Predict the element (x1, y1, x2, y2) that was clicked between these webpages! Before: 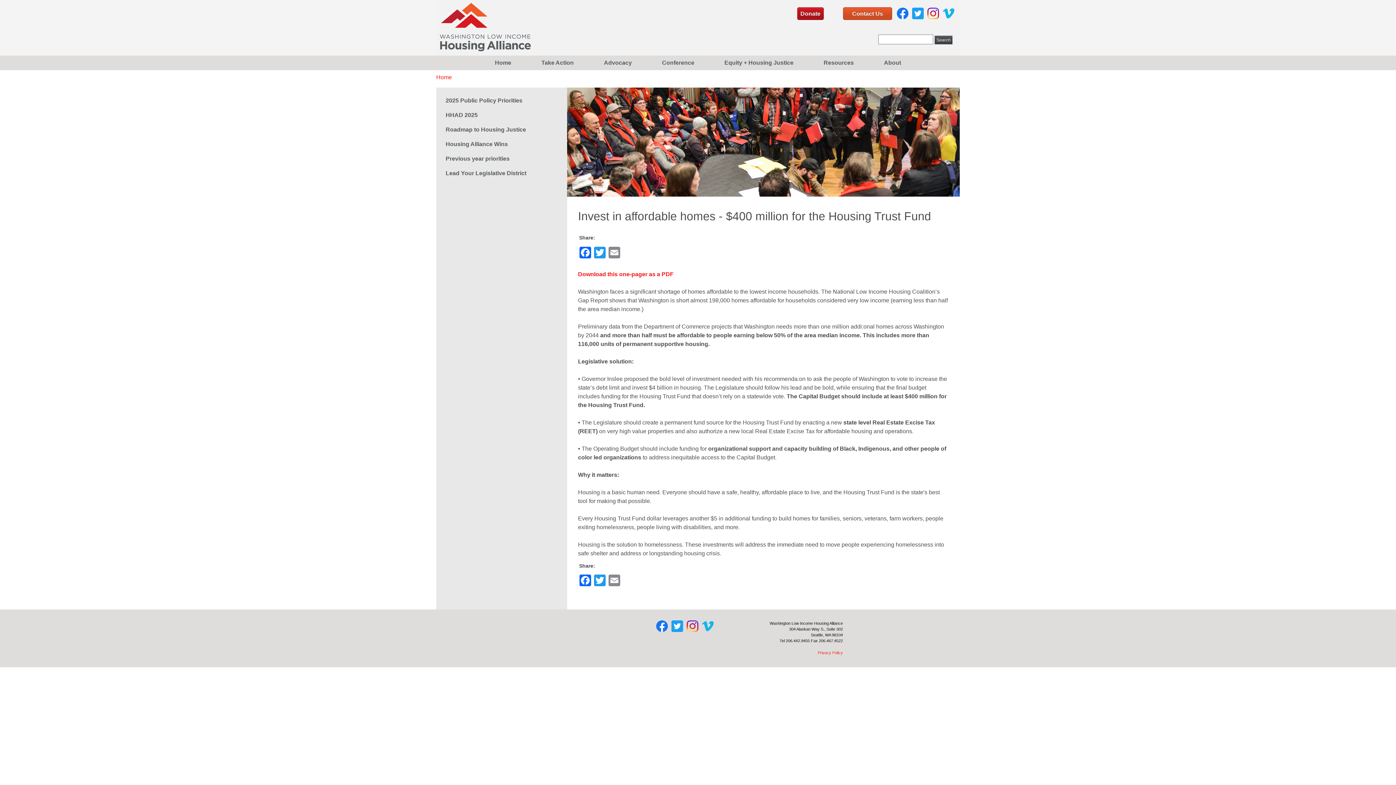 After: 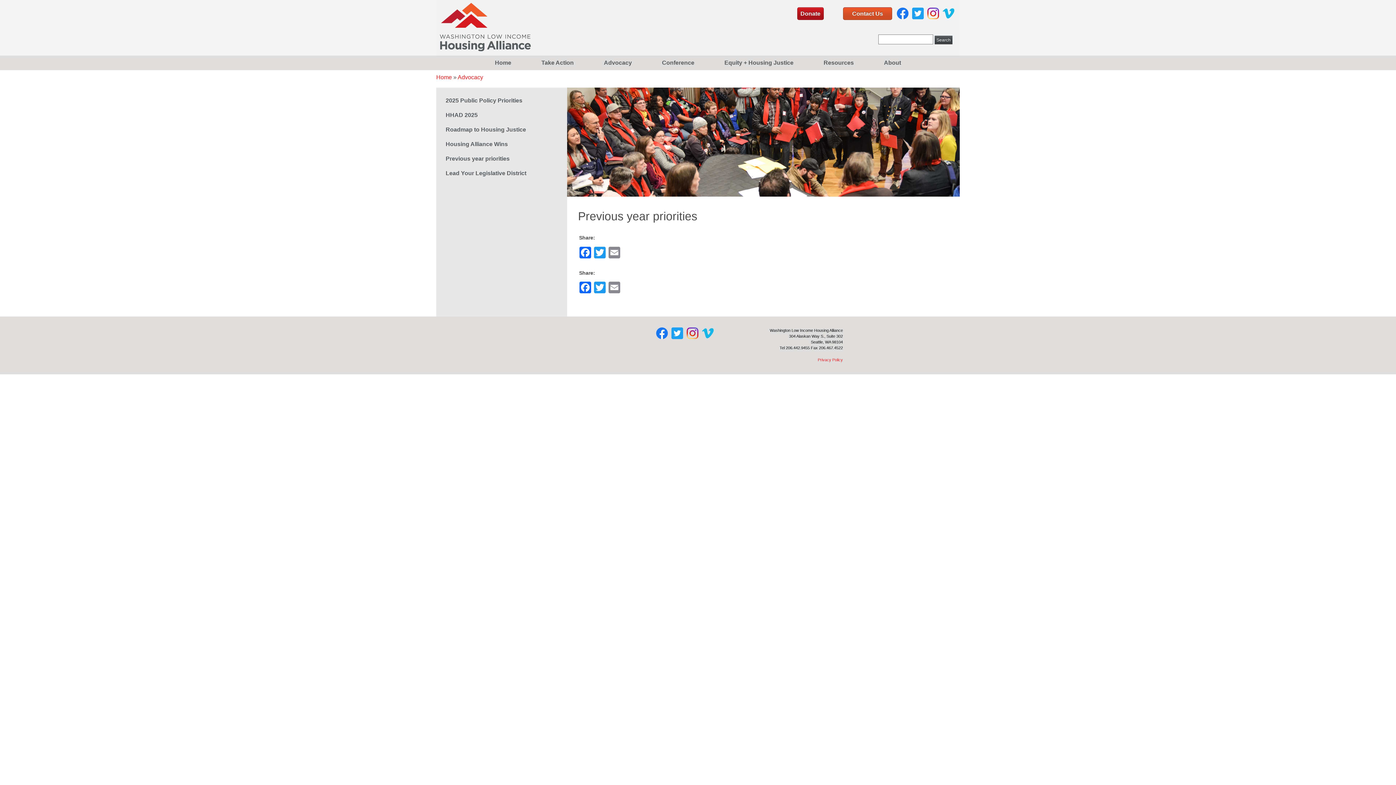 Action: bbox: (442, 151, 568, 166) label: Previous year priorities